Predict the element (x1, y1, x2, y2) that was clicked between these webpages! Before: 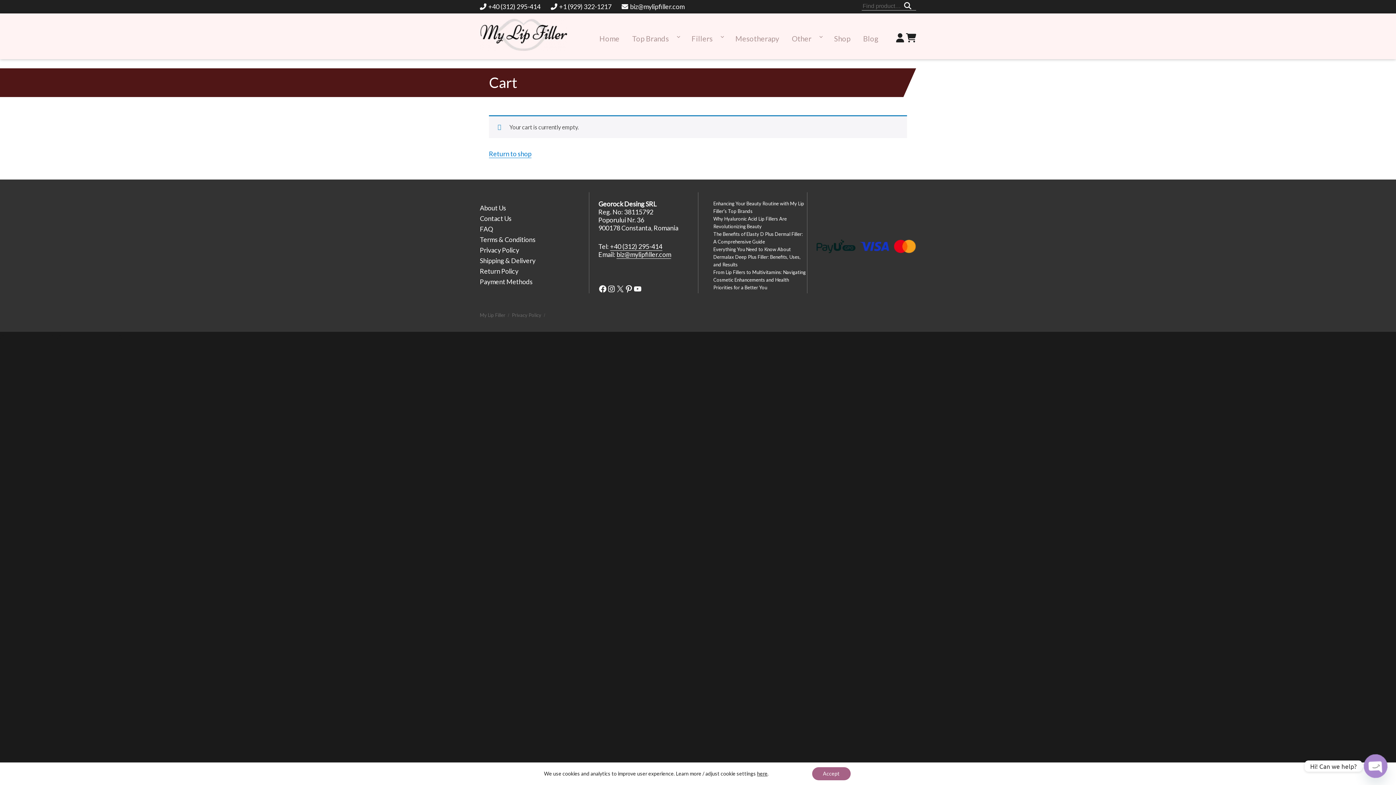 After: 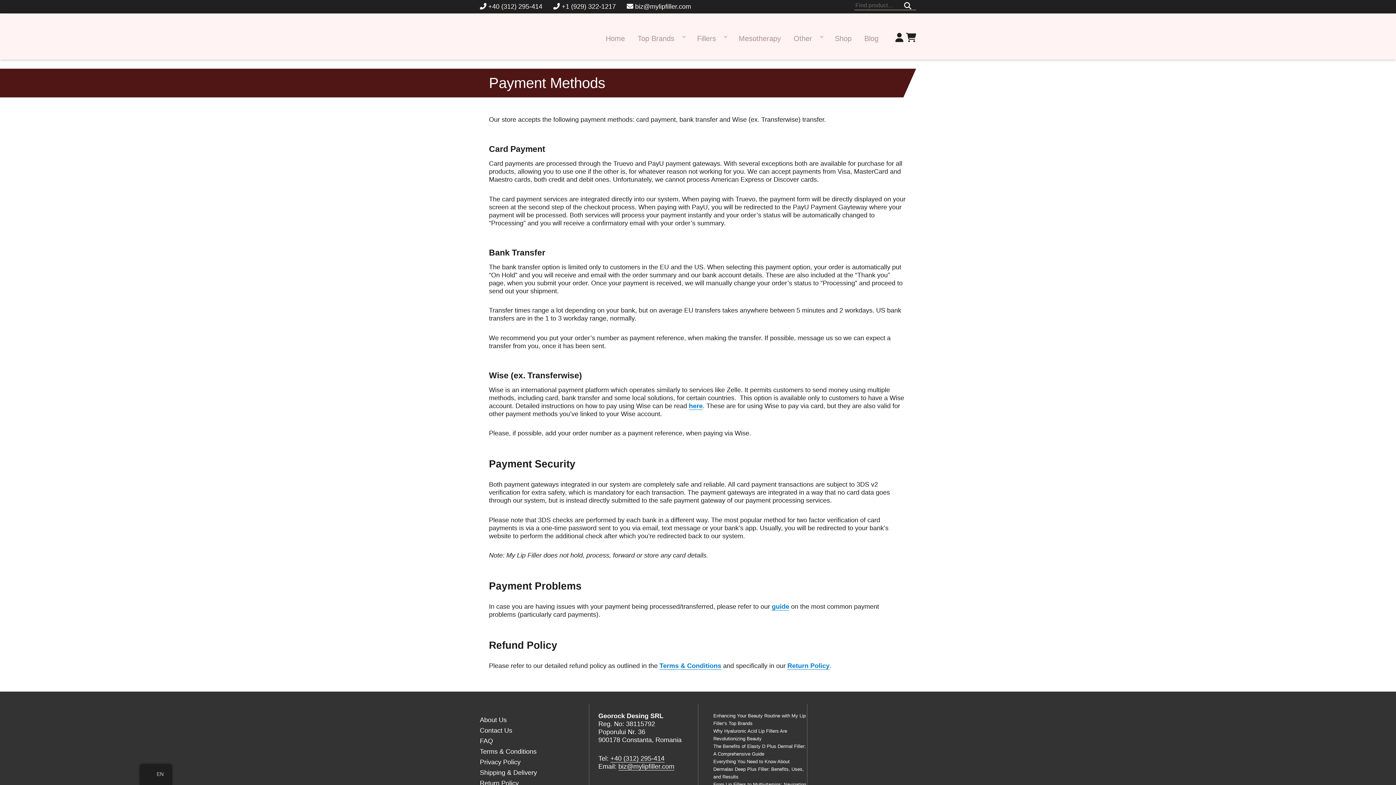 Action: label: Payment Methods bbox: (480, 277, 532, 285)